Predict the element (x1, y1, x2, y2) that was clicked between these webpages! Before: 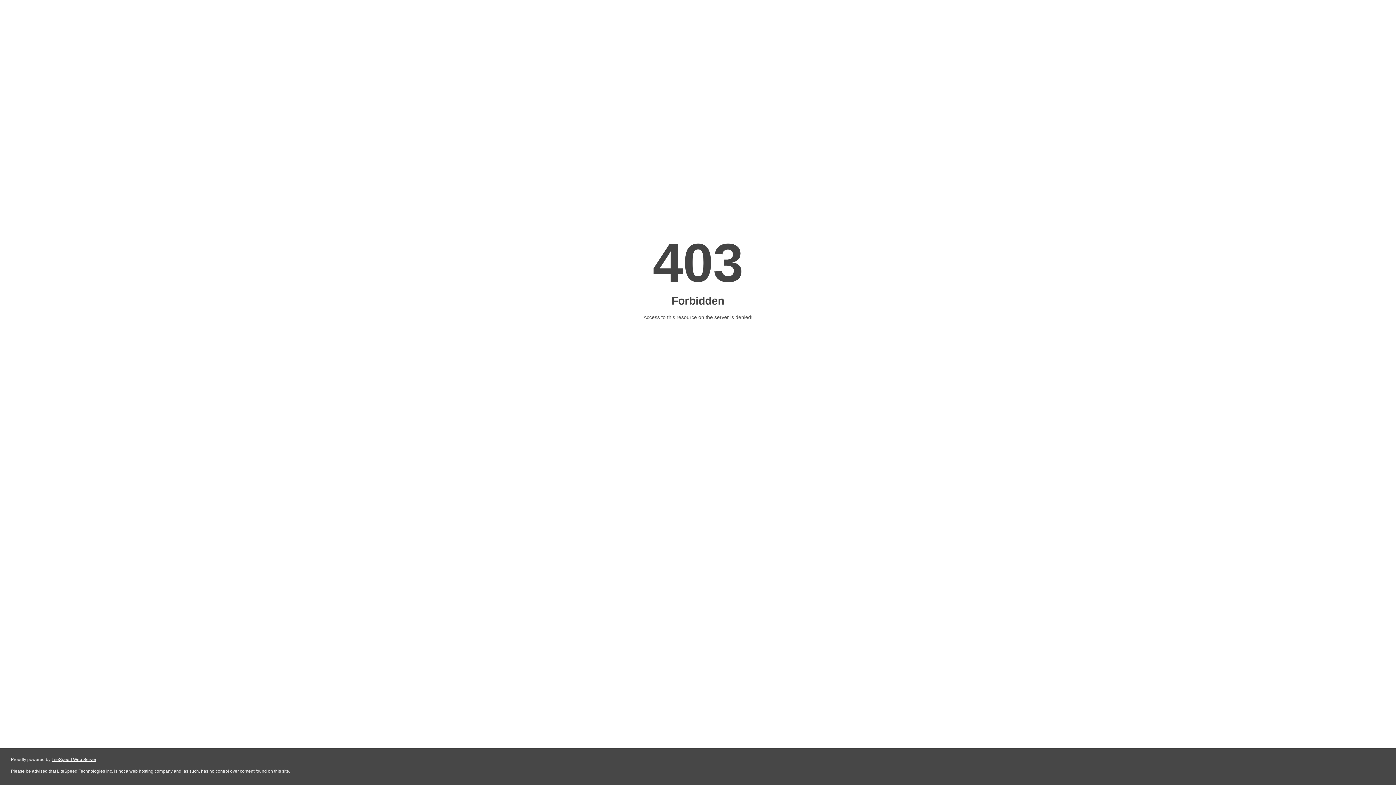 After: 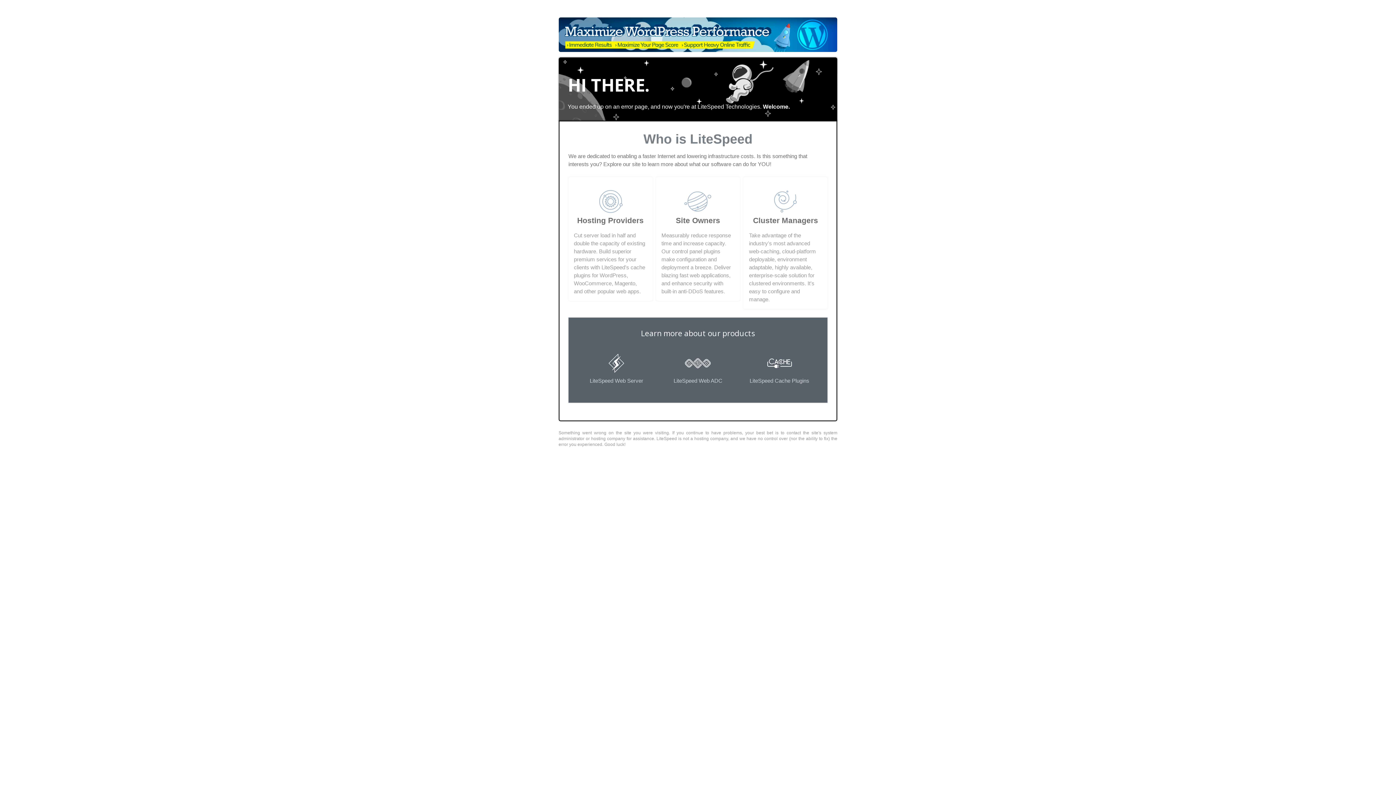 Action: label: LiteSpeed Web Server bbox: (51, 757, 96, 762)